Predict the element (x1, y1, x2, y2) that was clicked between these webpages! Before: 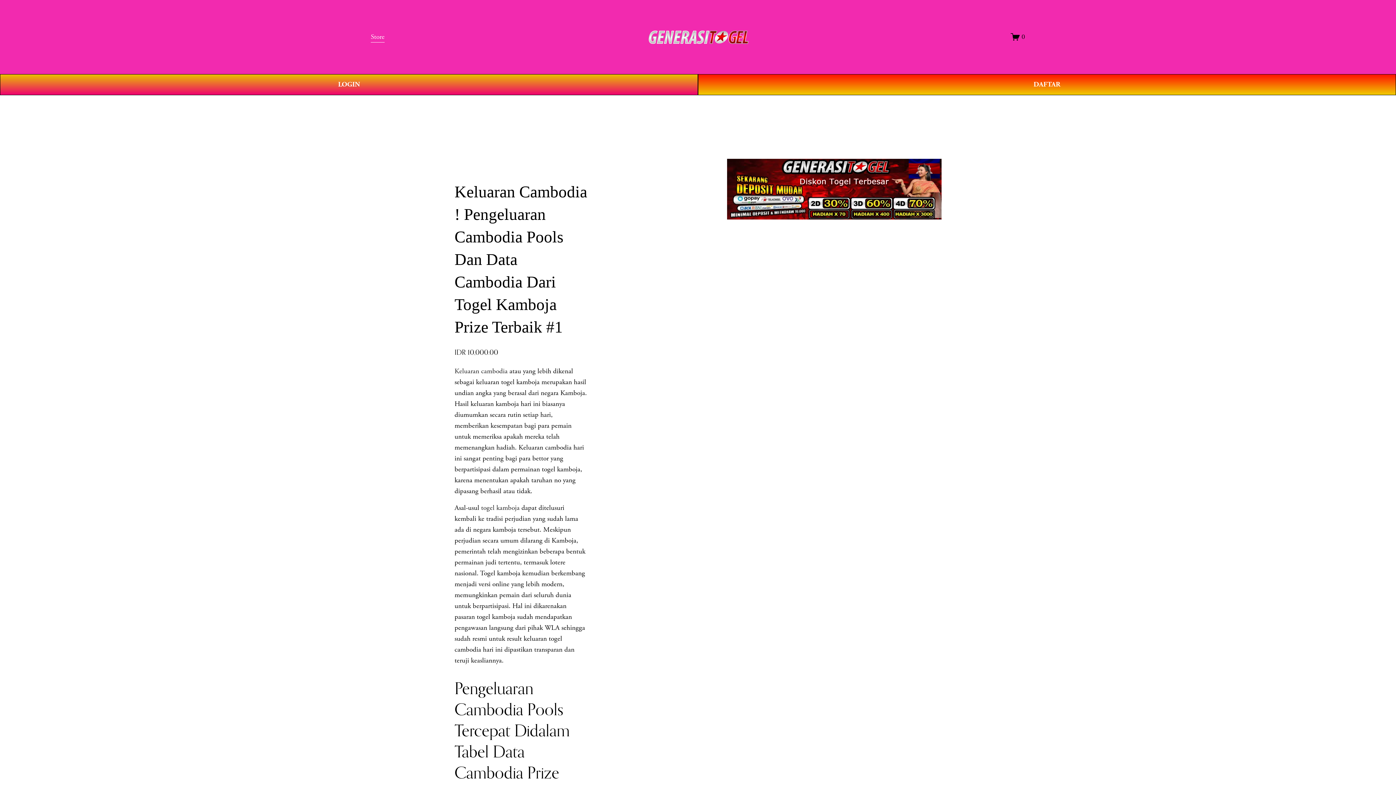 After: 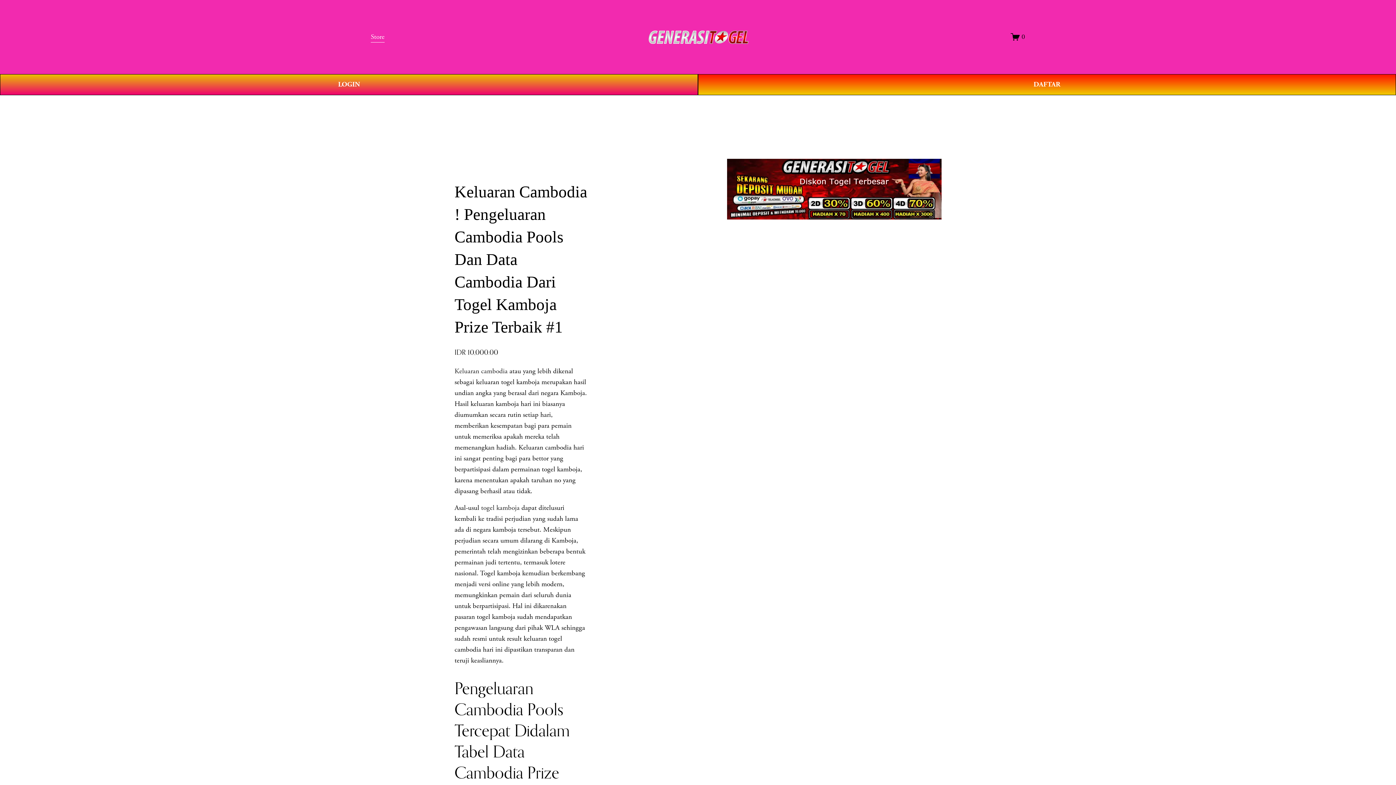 Action: label: Store bbox: (370, 30, 384, 43)